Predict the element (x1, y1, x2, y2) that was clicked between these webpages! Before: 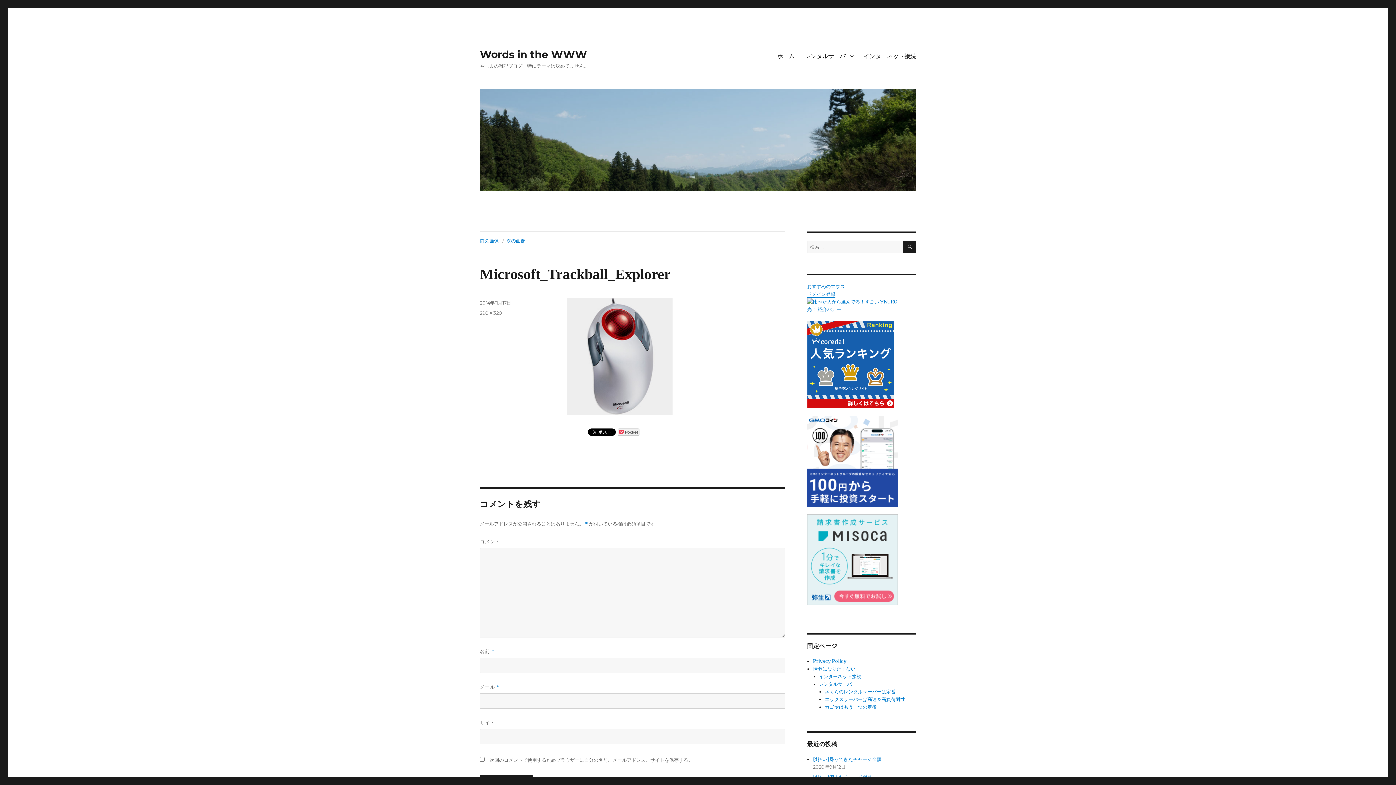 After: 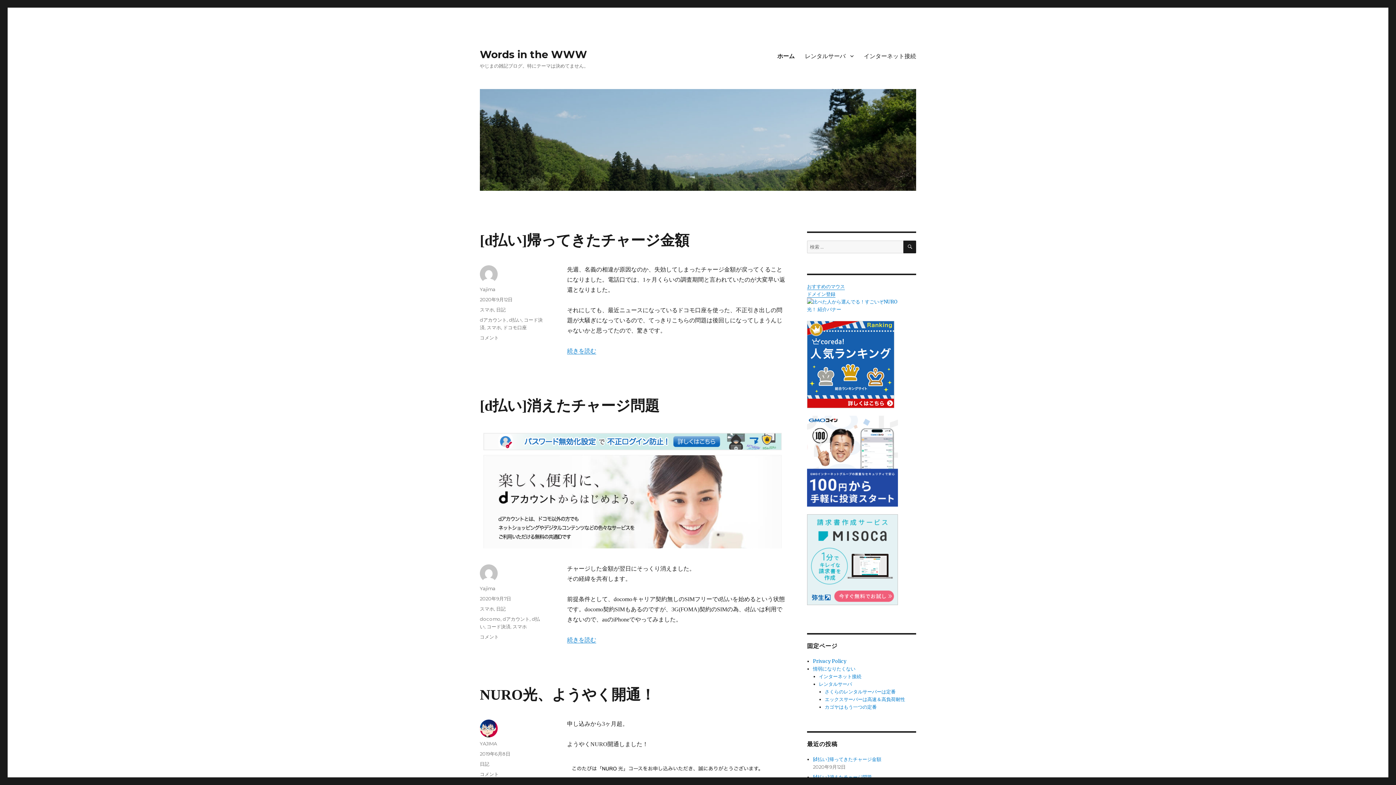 Action: bbox: (480, 89, 916, 190)